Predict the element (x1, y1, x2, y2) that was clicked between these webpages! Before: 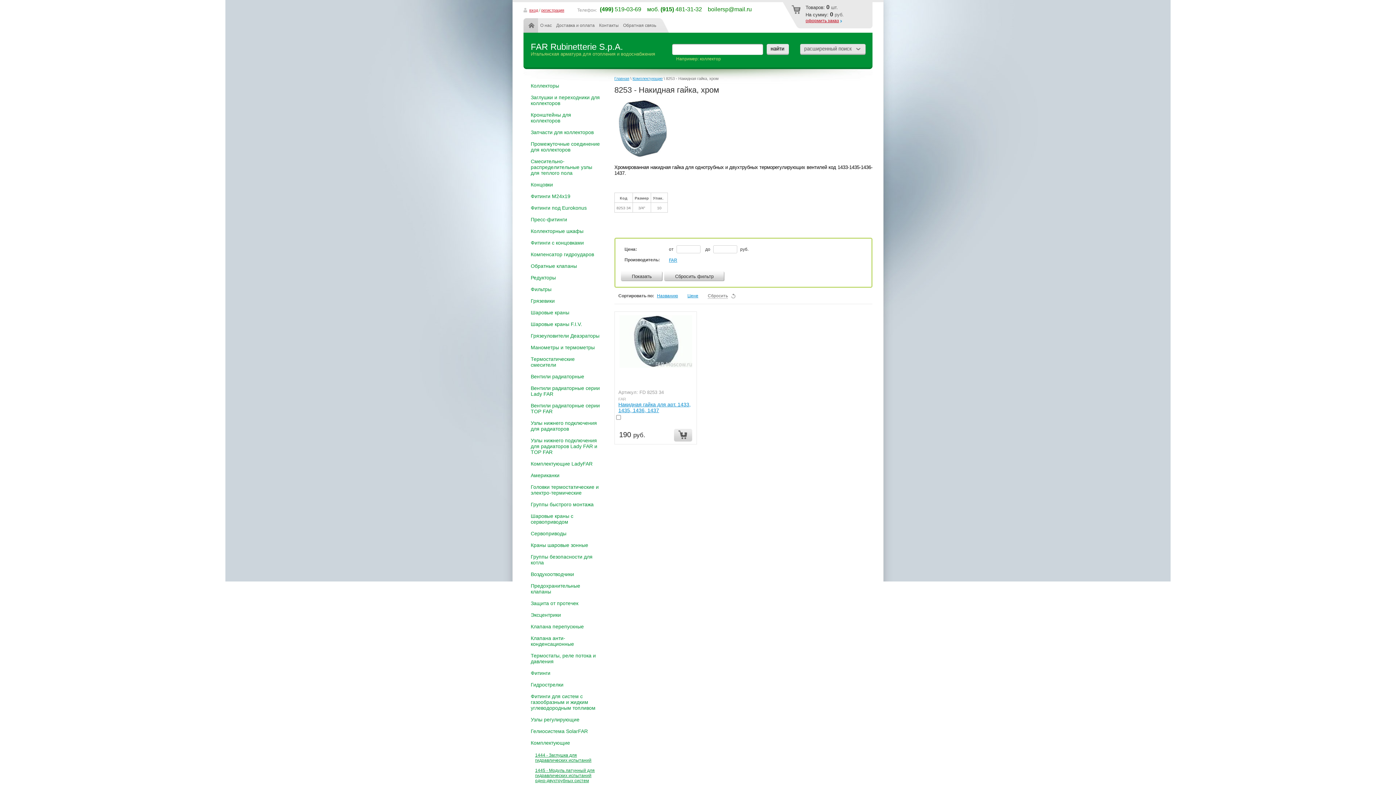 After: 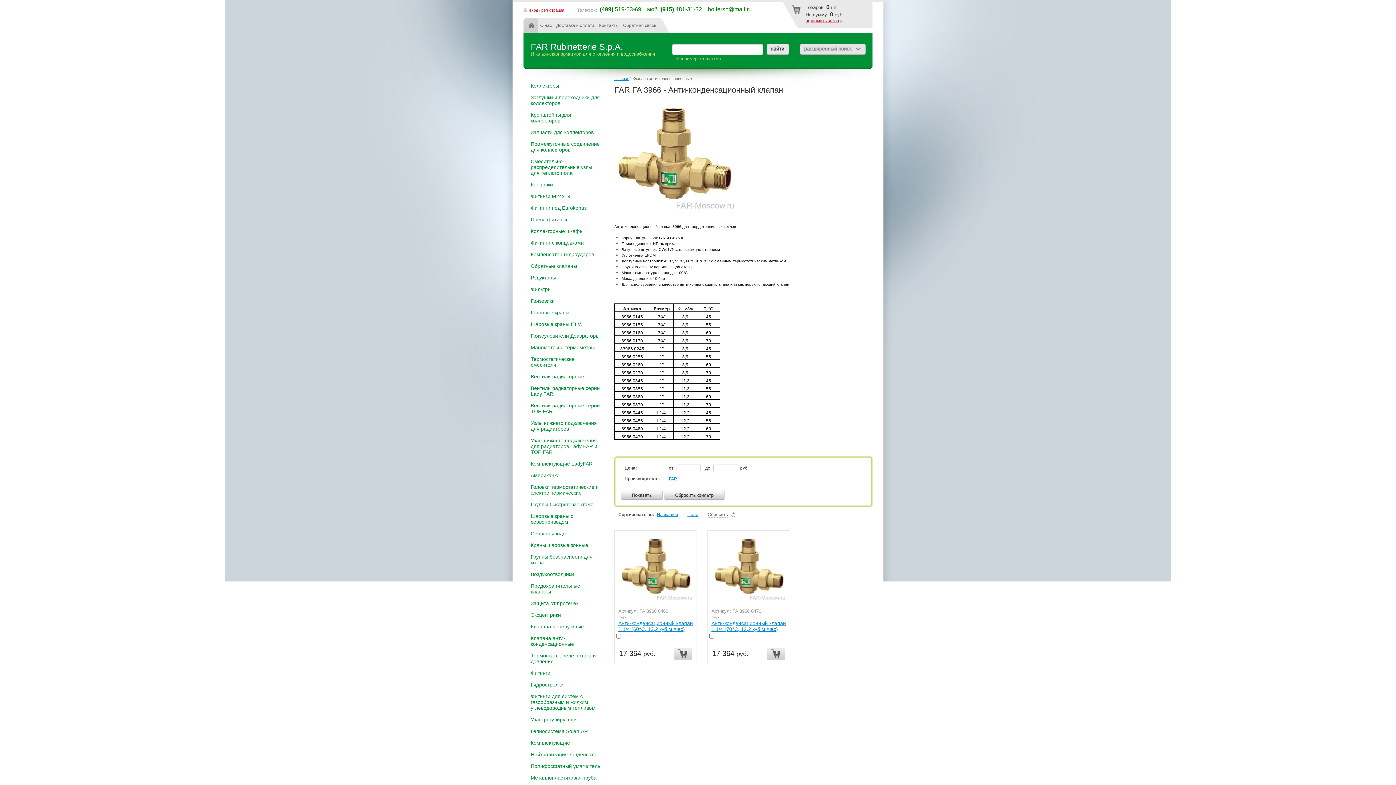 Action: label: Клапана анти-конденсационные bbox: (523, 632, 603, 650)